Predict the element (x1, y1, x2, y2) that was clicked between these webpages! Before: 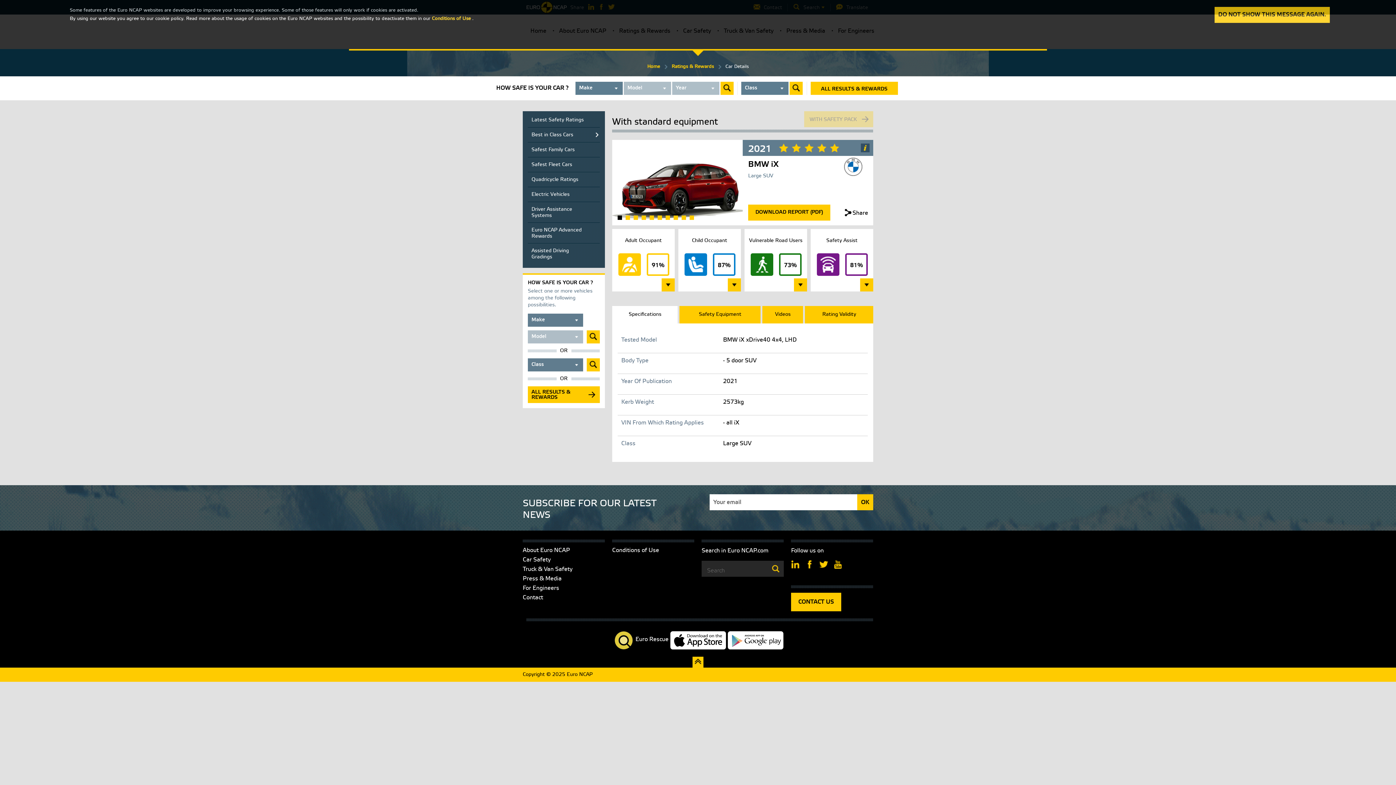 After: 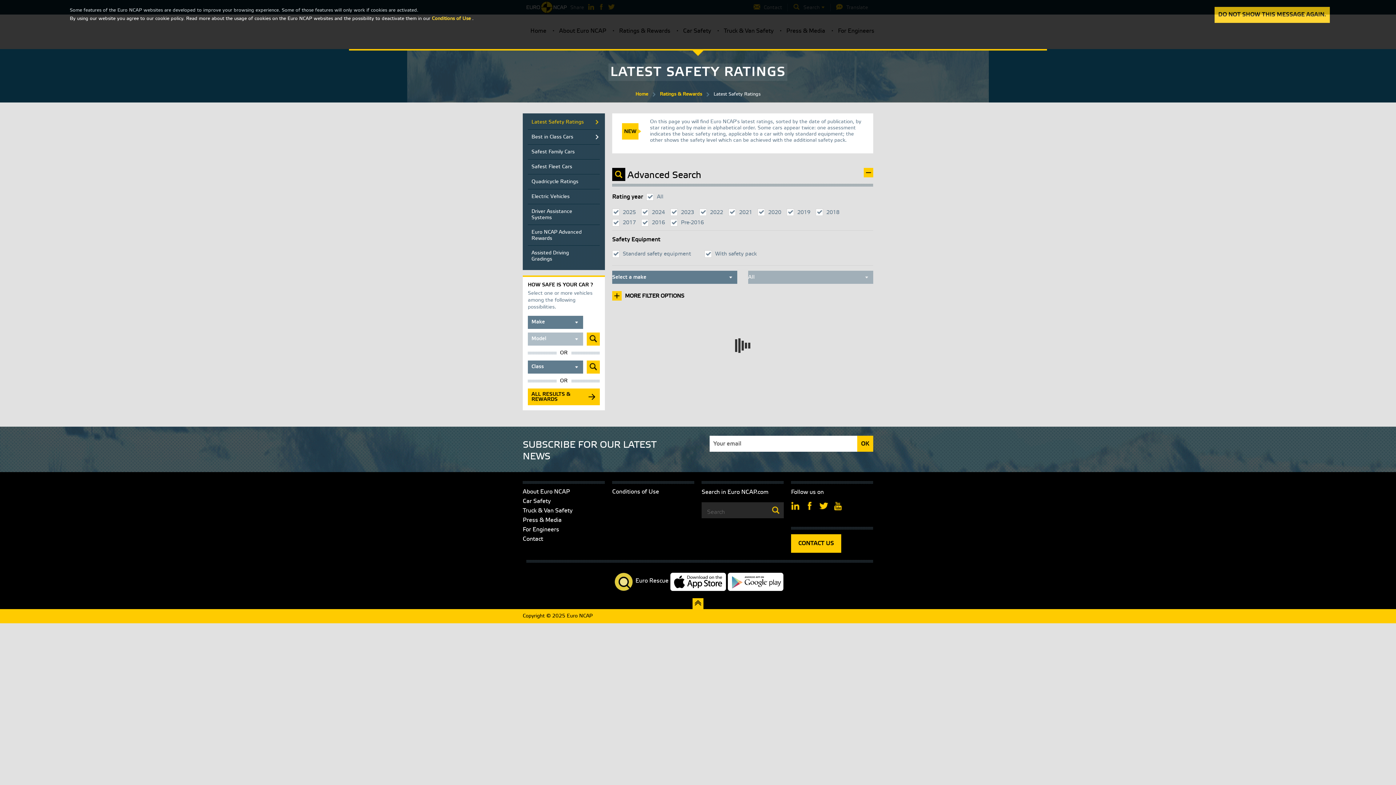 Action: bbox: (586, 358, 600, 371) label: Submit